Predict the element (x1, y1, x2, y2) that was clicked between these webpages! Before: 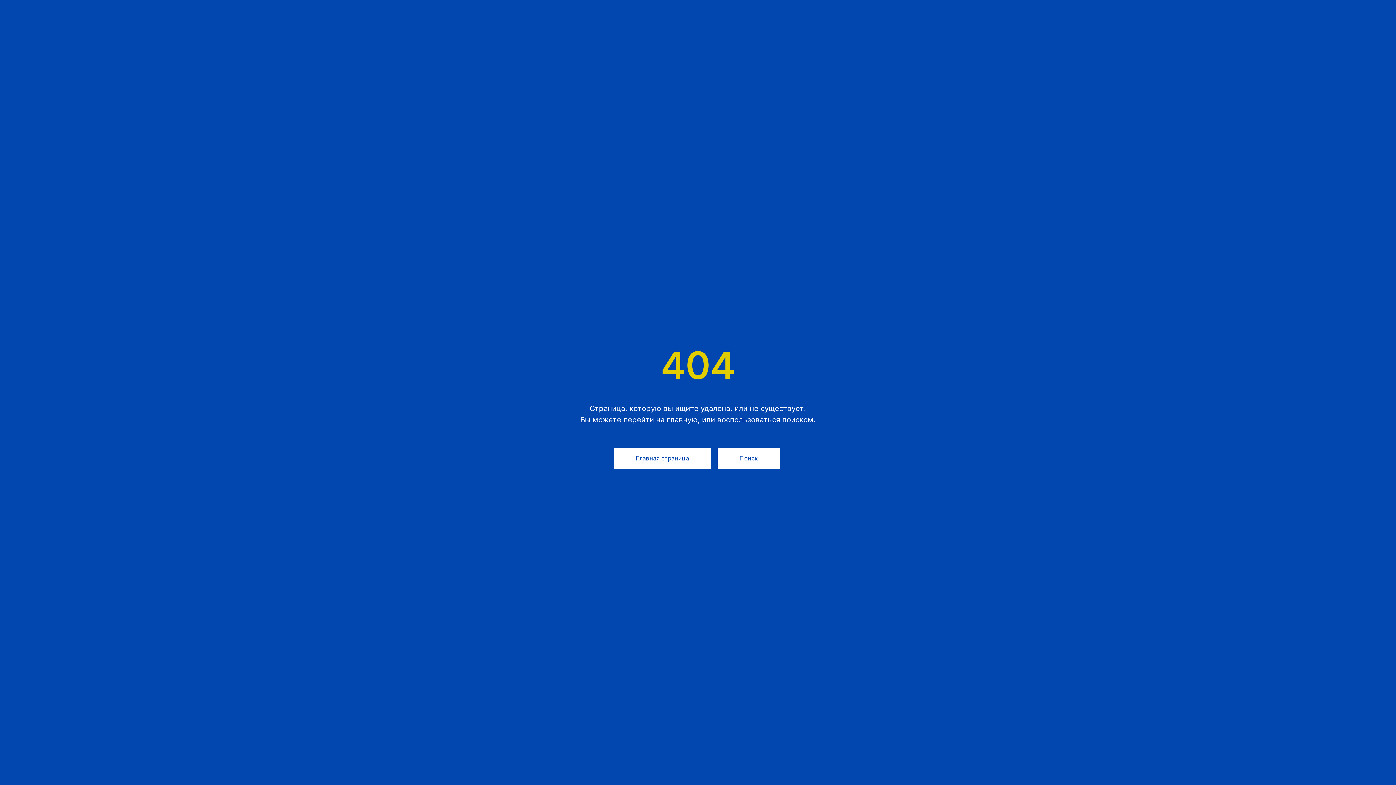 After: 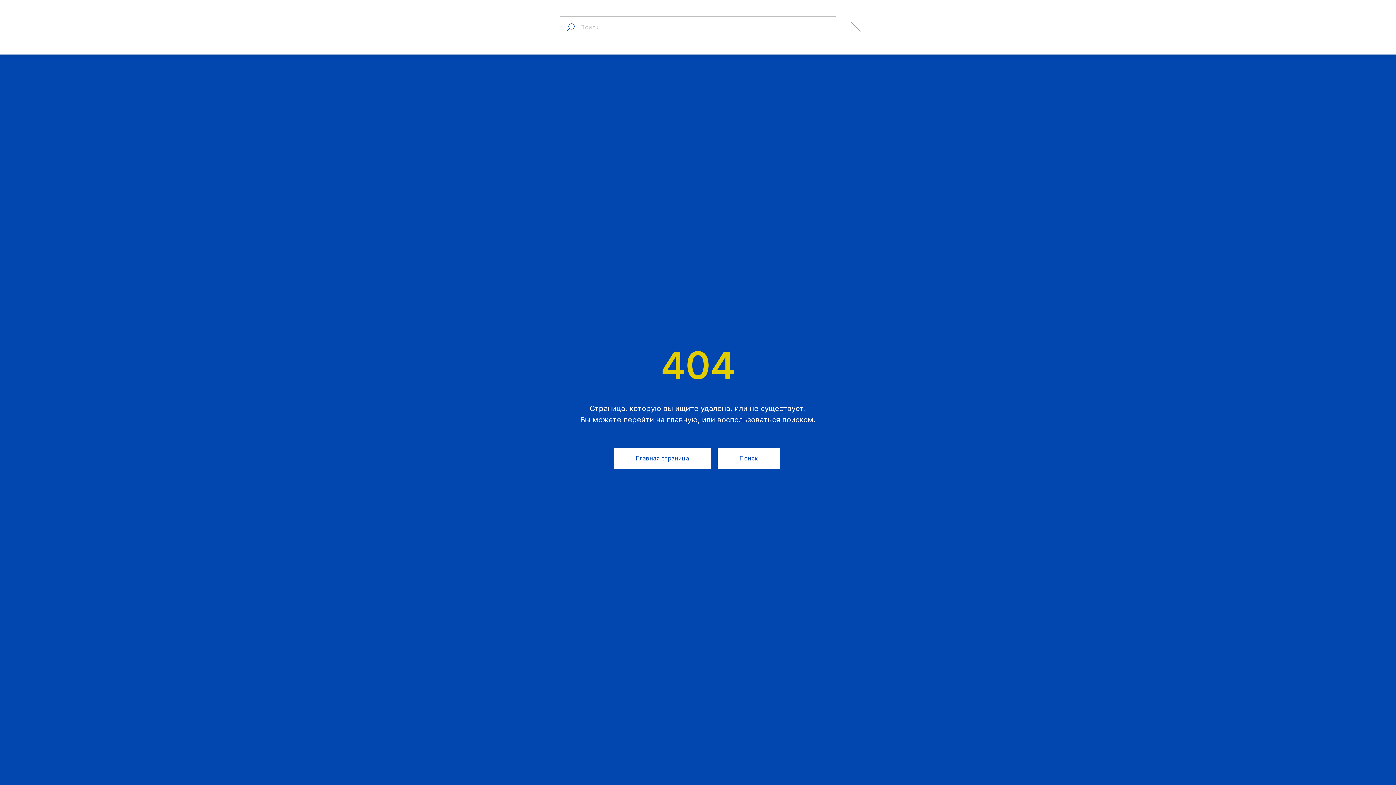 Action: bbox: (717, 447, 780, 469) label: Поиск